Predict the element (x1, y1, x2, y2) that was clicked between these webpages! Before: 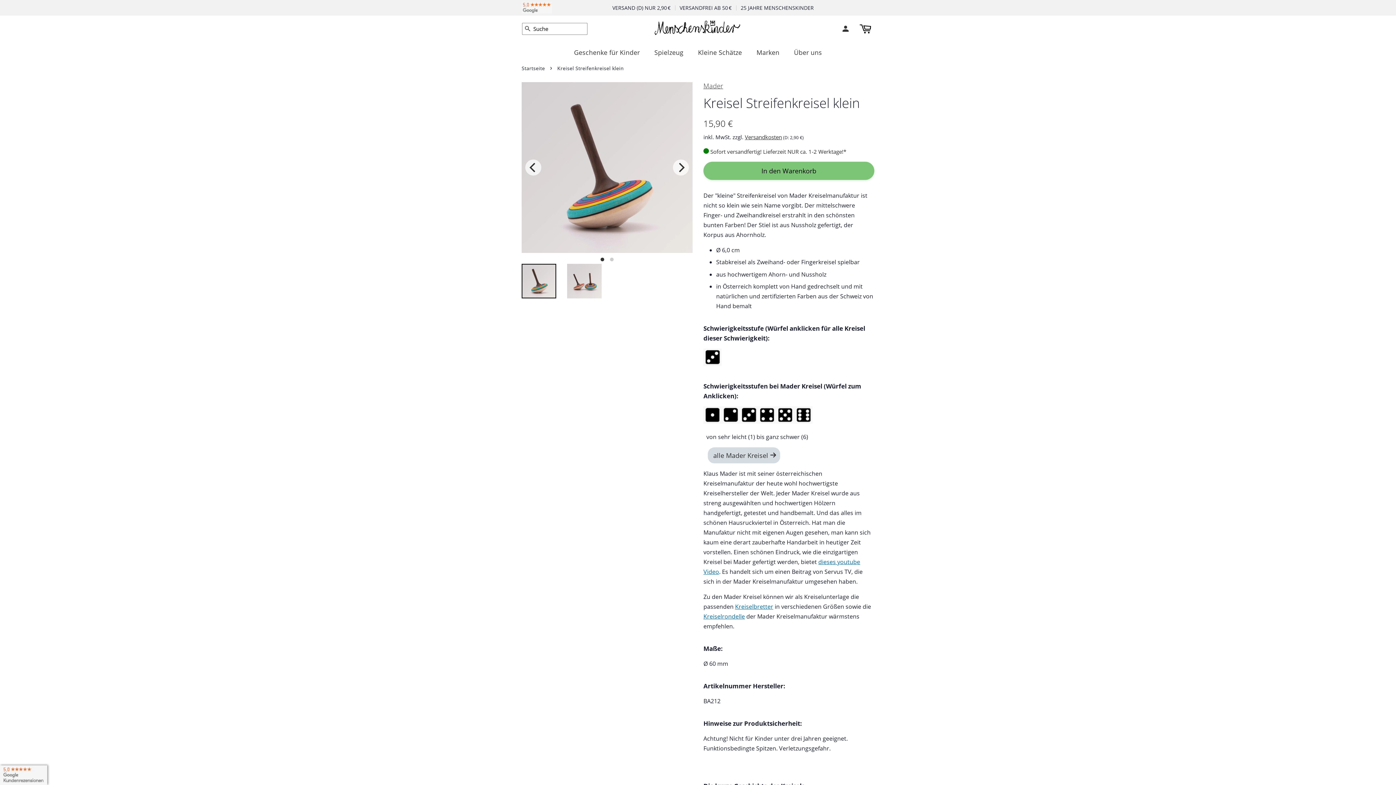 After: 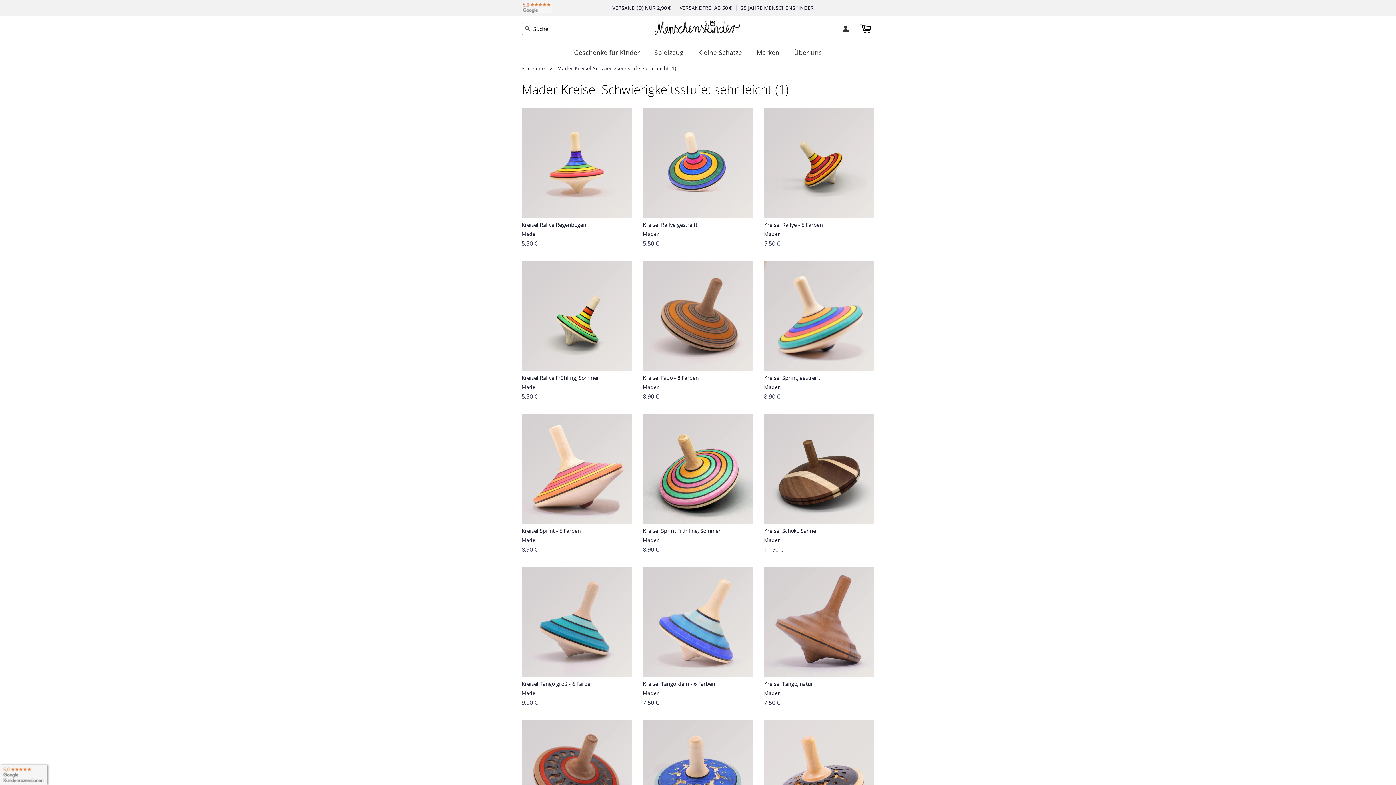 Action: bbox: (703, 417, 721, 425)